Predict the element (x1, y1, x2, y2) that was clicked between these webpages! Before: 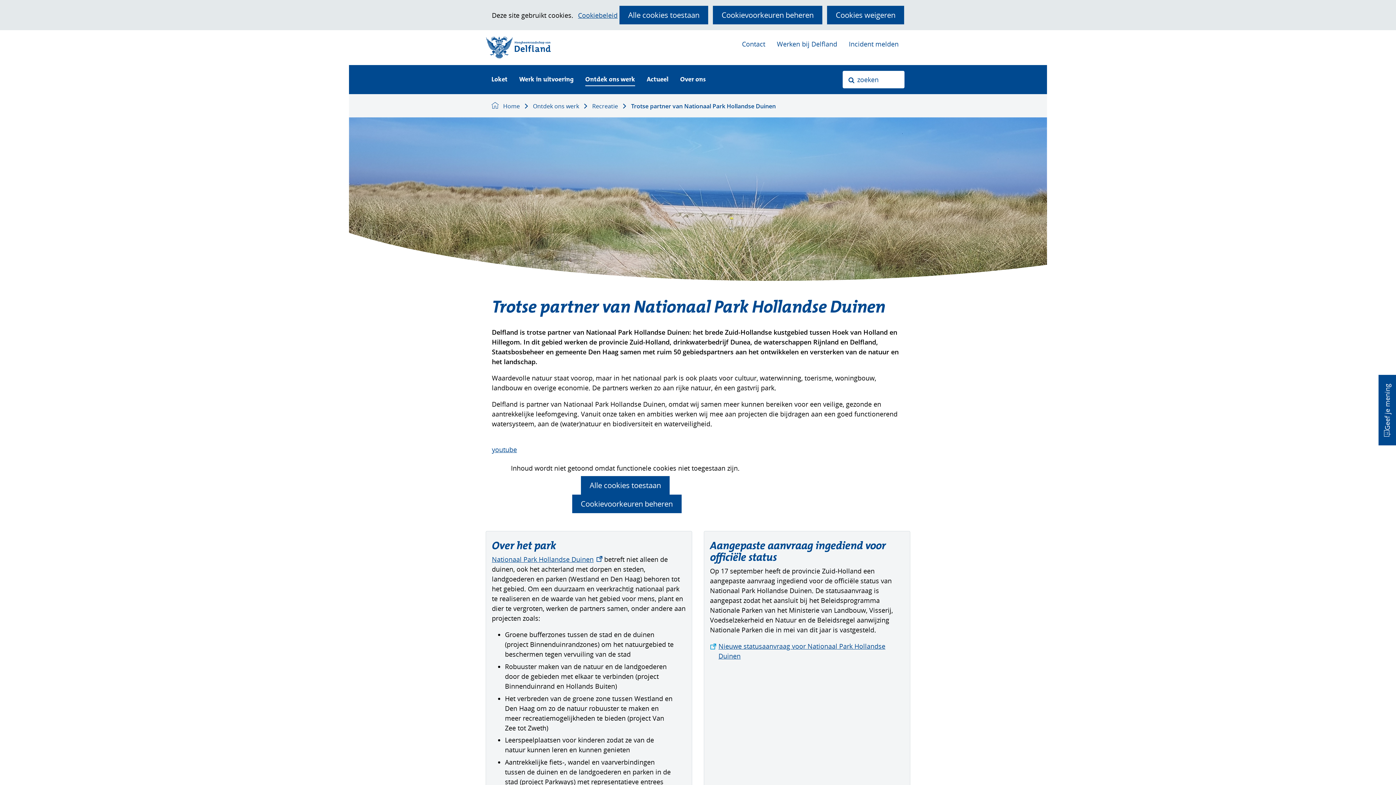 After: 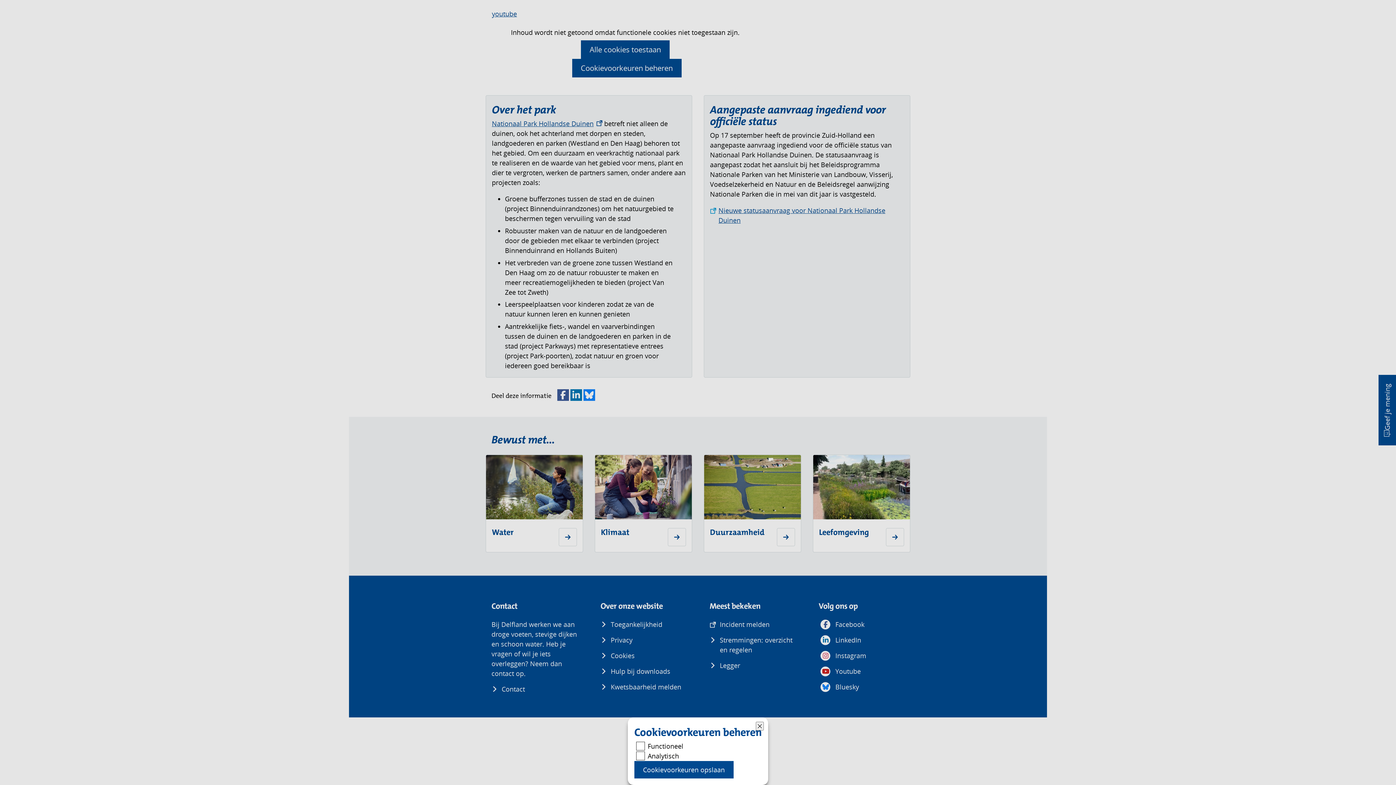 Action: bbox: (713, 5, 822, 24) label: Cookievoorkeuren beheren